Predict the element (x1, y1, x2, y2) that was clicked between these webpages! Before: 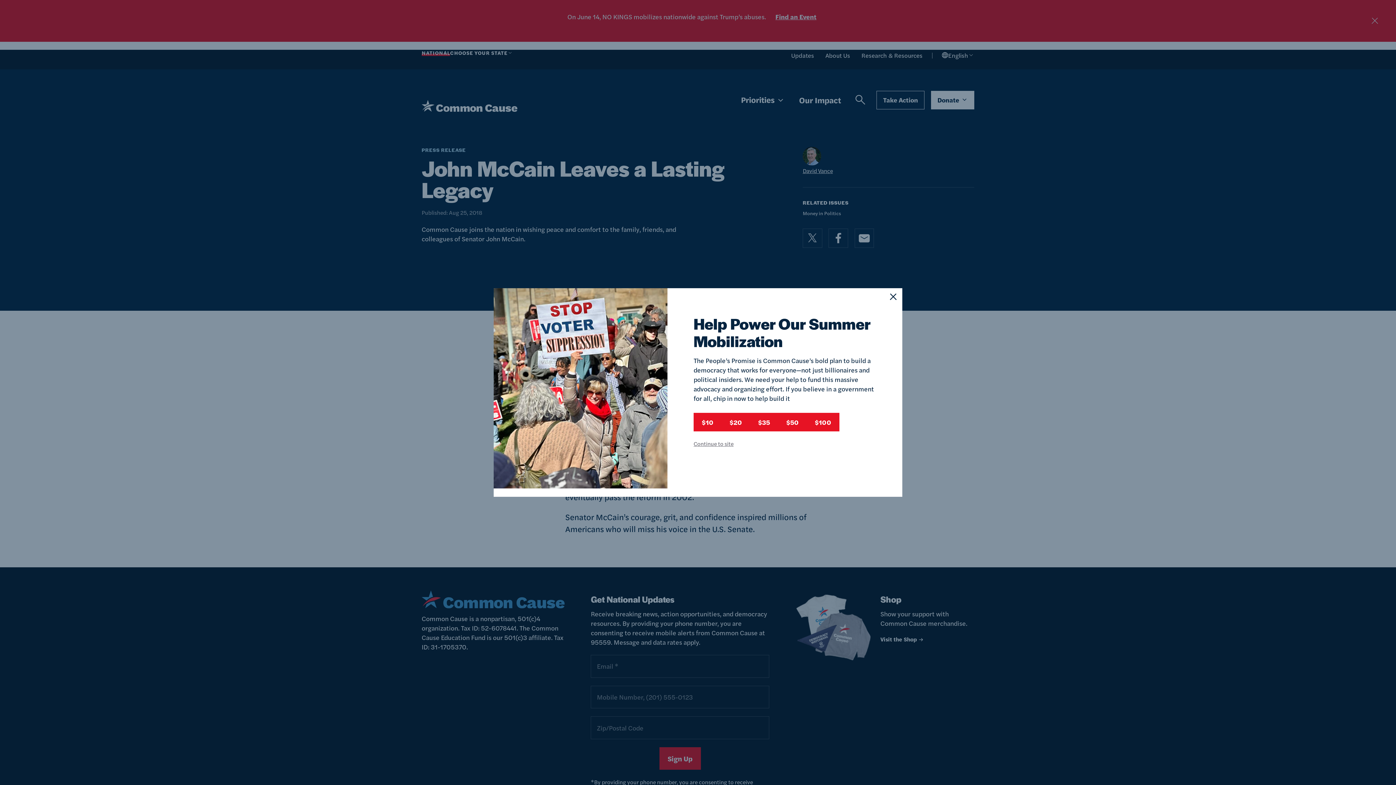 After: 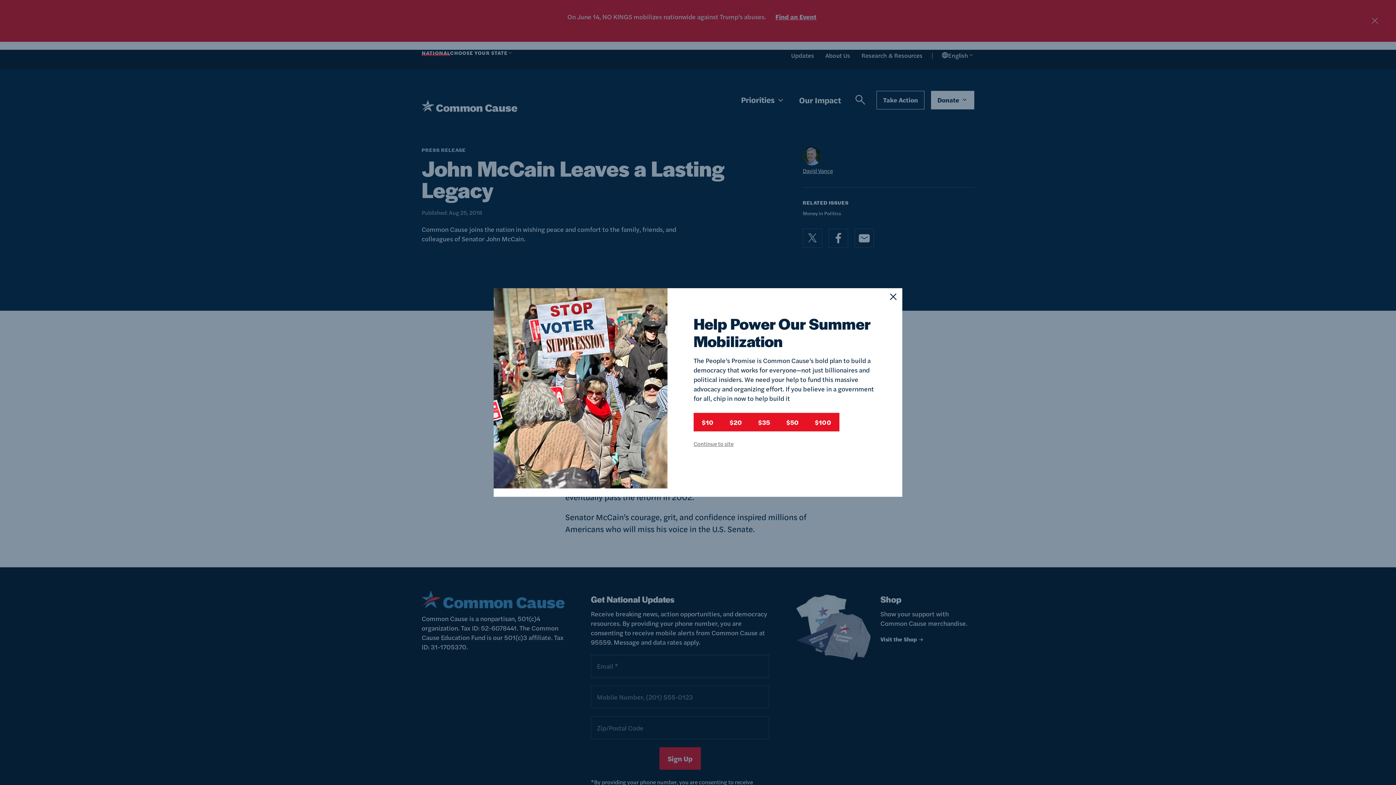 Action: bbox: (750, 413, 778, 431) label: $35